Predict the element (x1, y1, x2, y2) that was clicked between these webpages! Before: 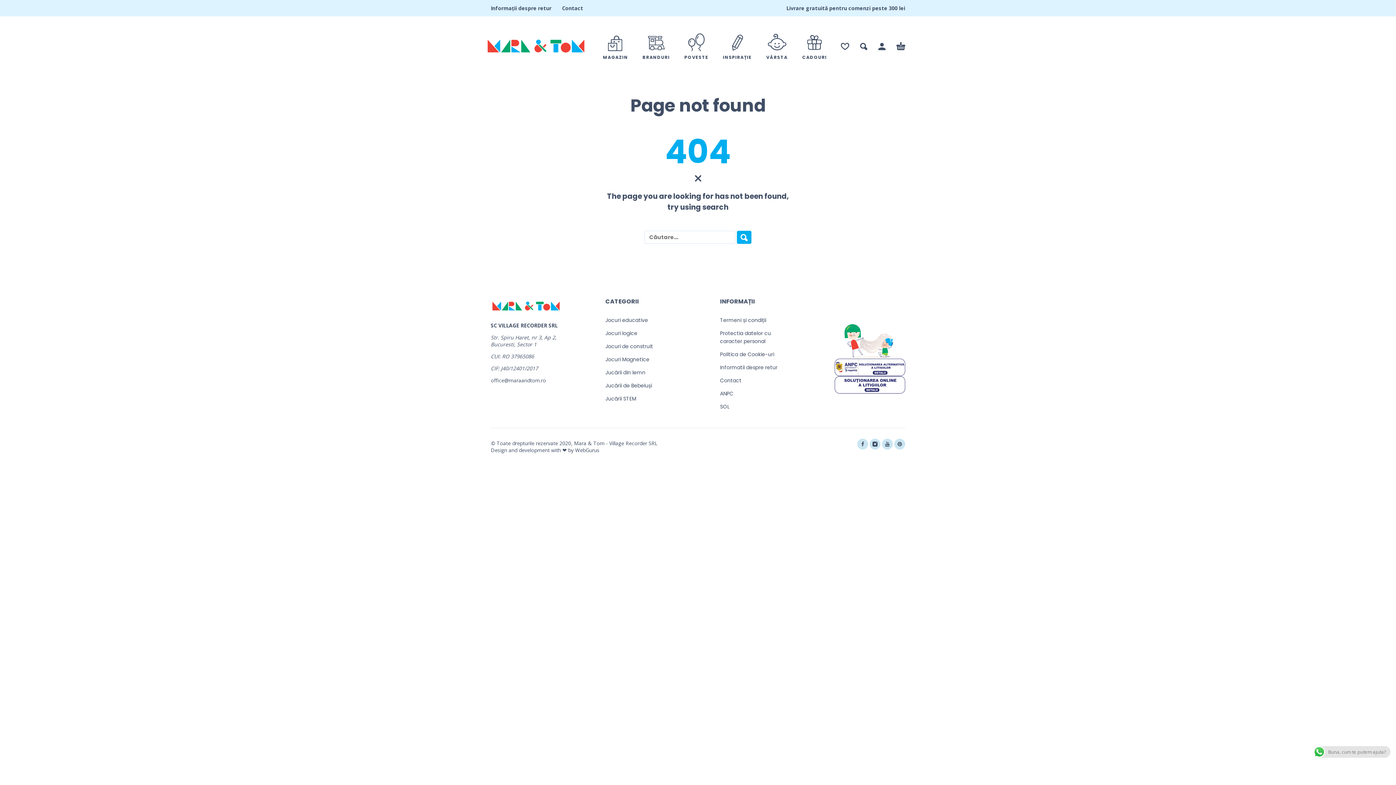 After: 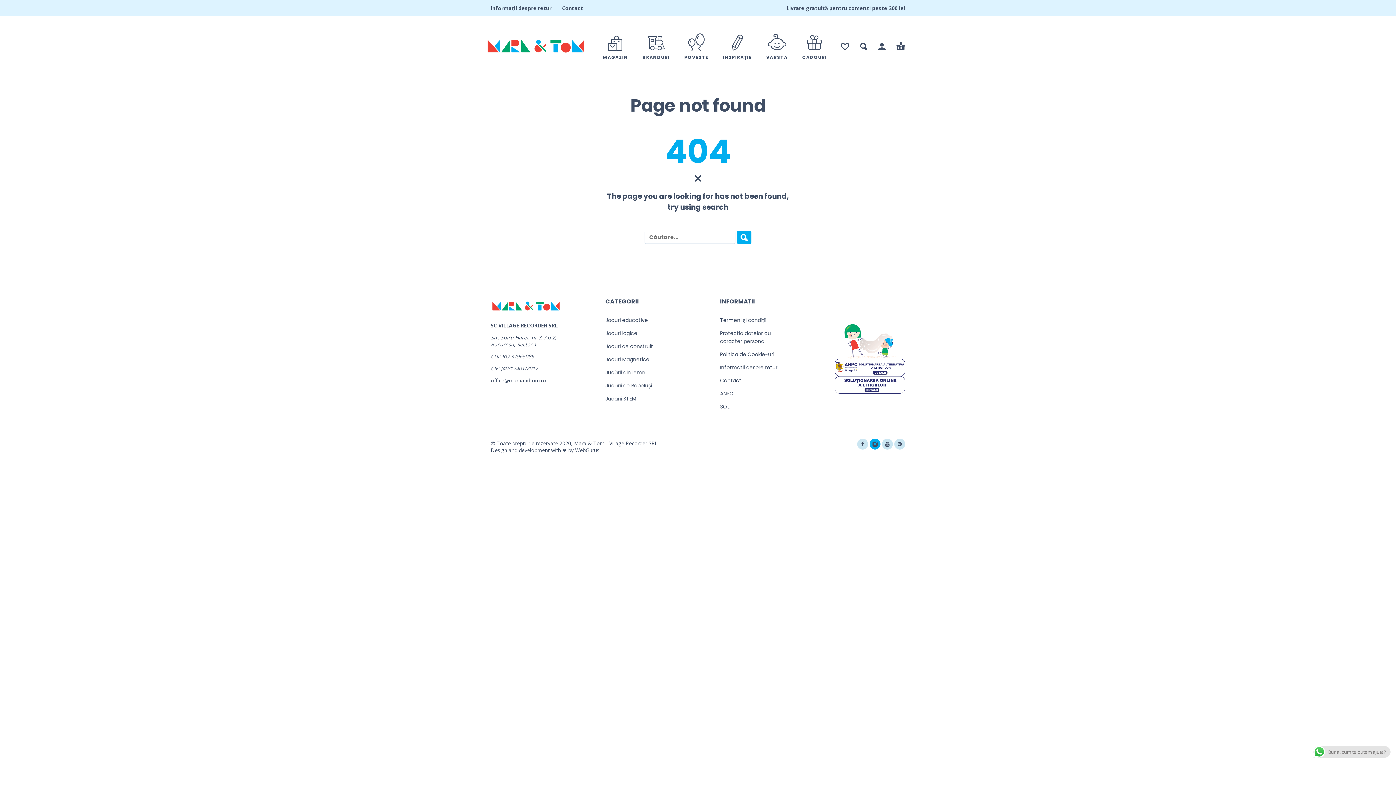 Action: label: instagram bbox: (869, 438, 880, 449)